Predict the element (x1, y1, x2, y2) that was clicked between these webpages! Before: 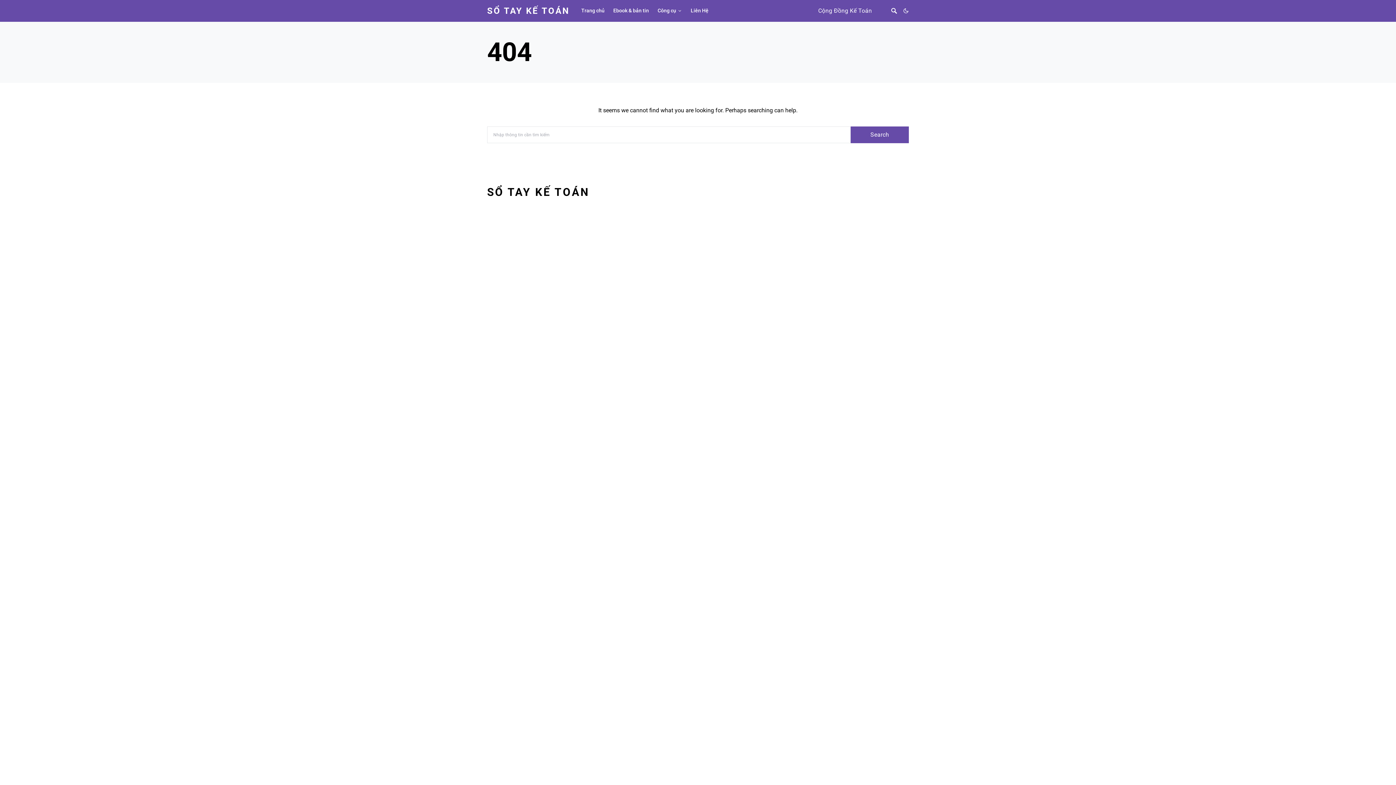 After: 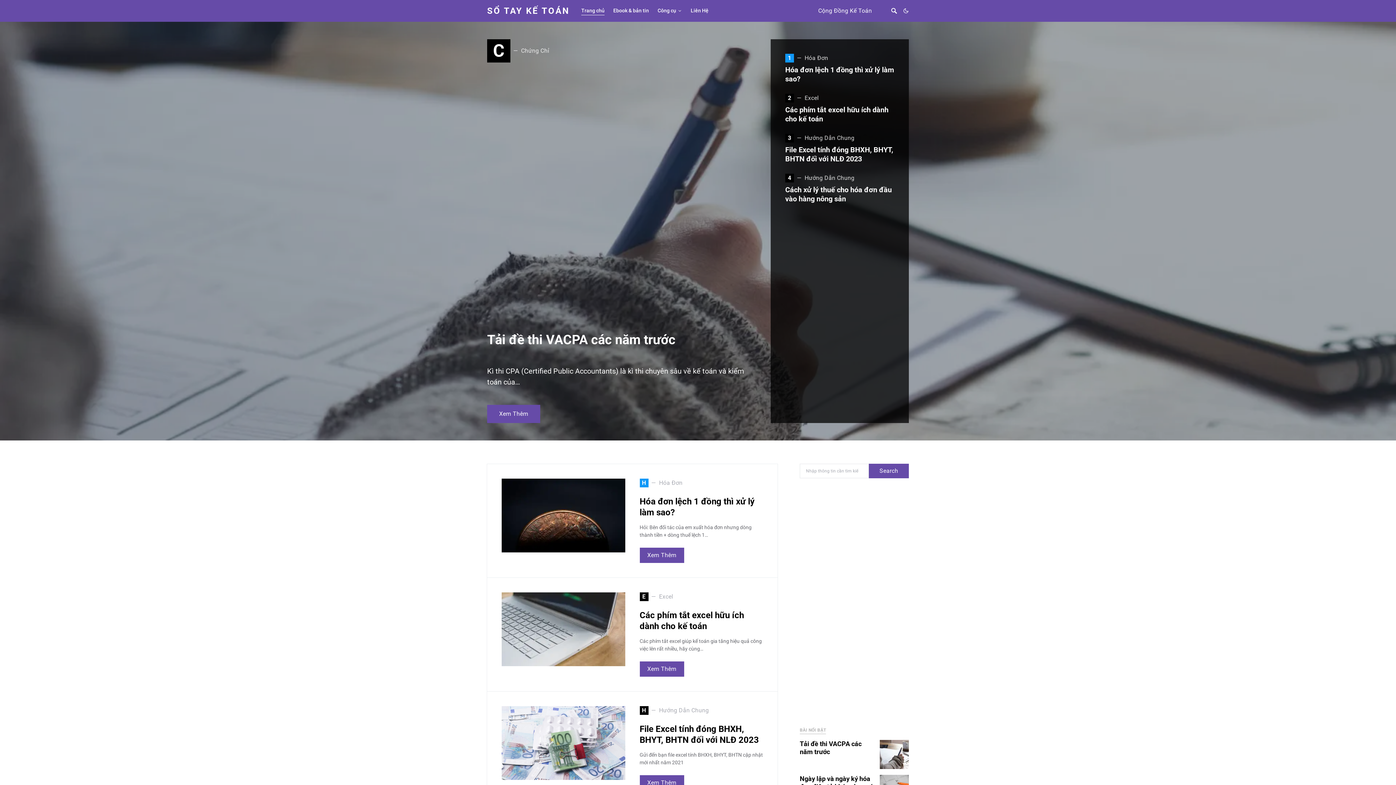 Action: label: SỔ TAY KẾ TOÁN bbox: (487, 5, 569, 15)